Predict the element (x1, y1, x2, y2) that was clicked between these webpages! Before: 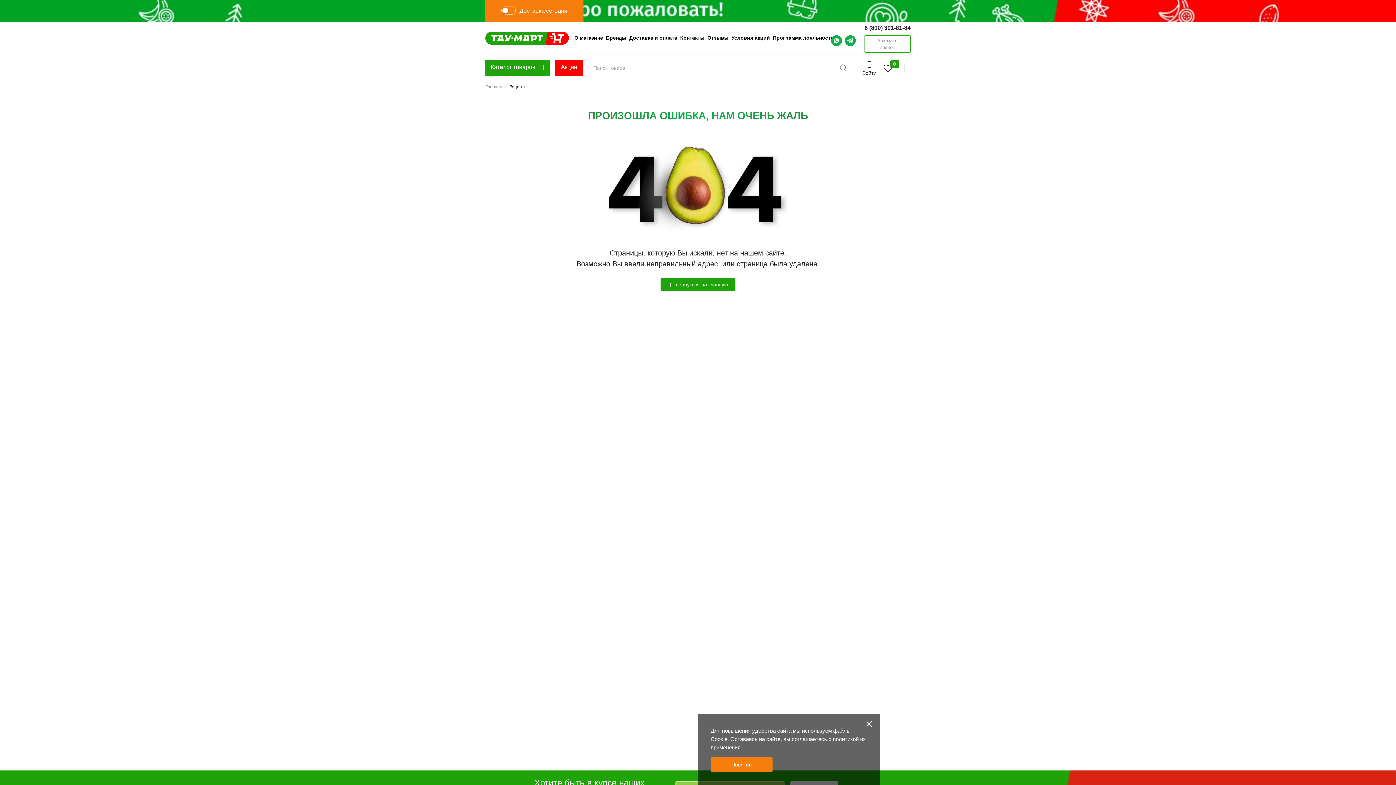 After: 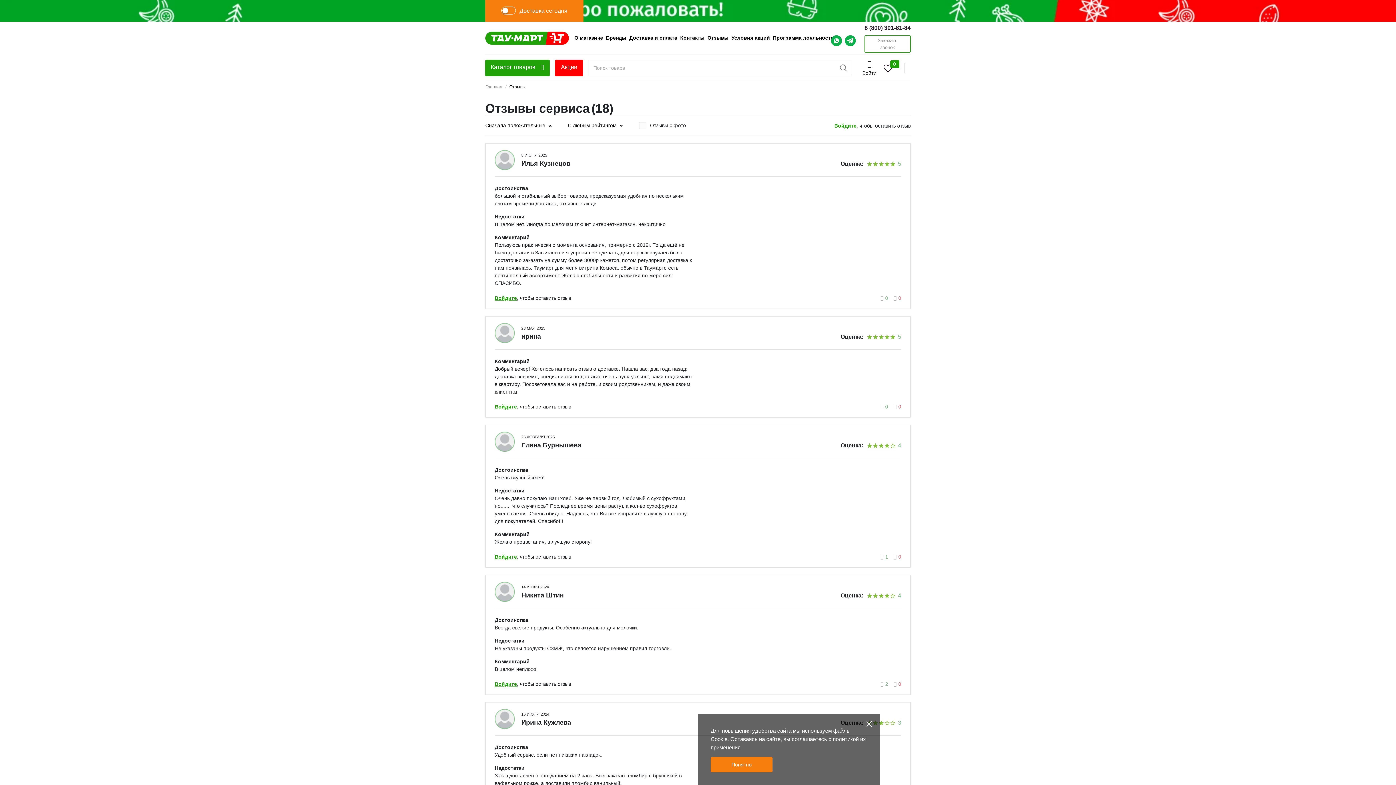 Action: bbox: (707, 35, 728, 40) label: Отзывы